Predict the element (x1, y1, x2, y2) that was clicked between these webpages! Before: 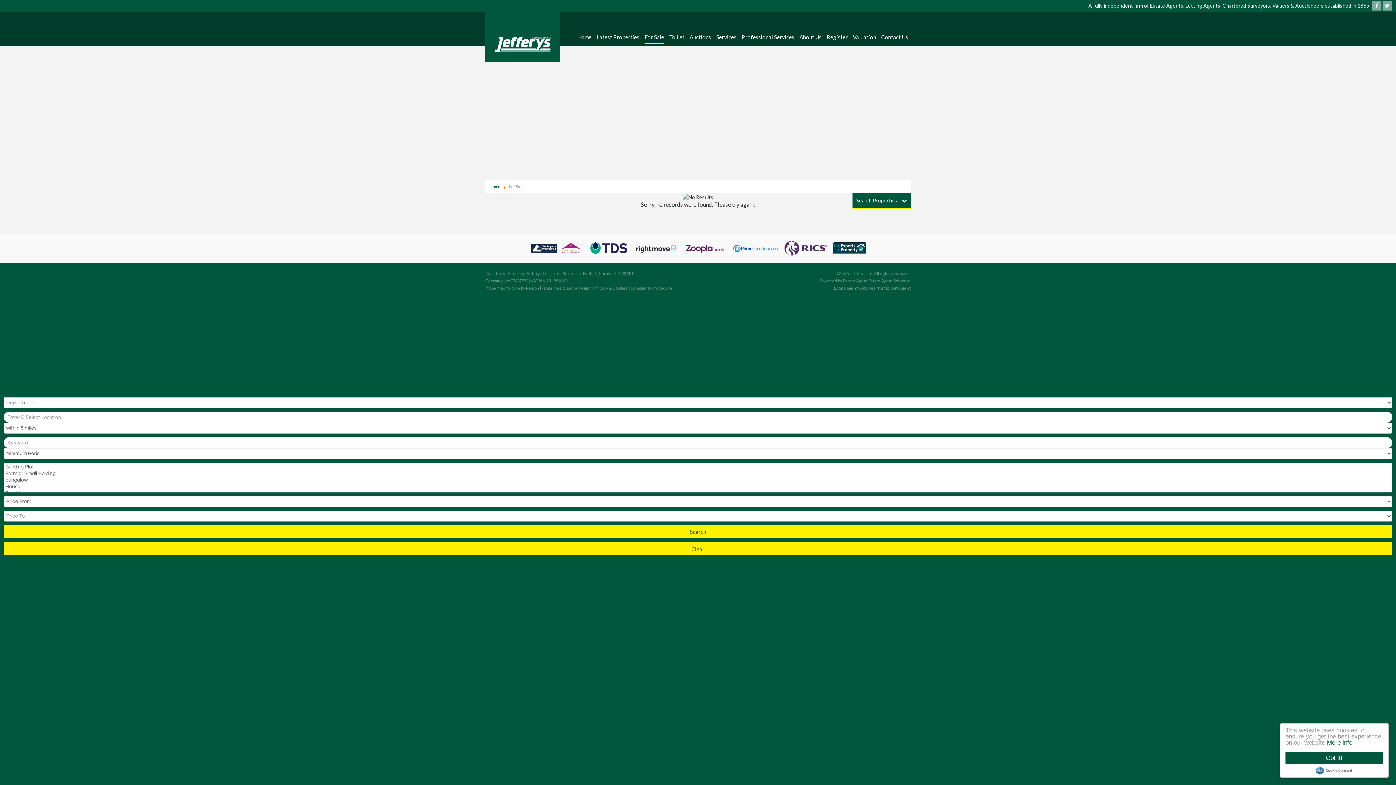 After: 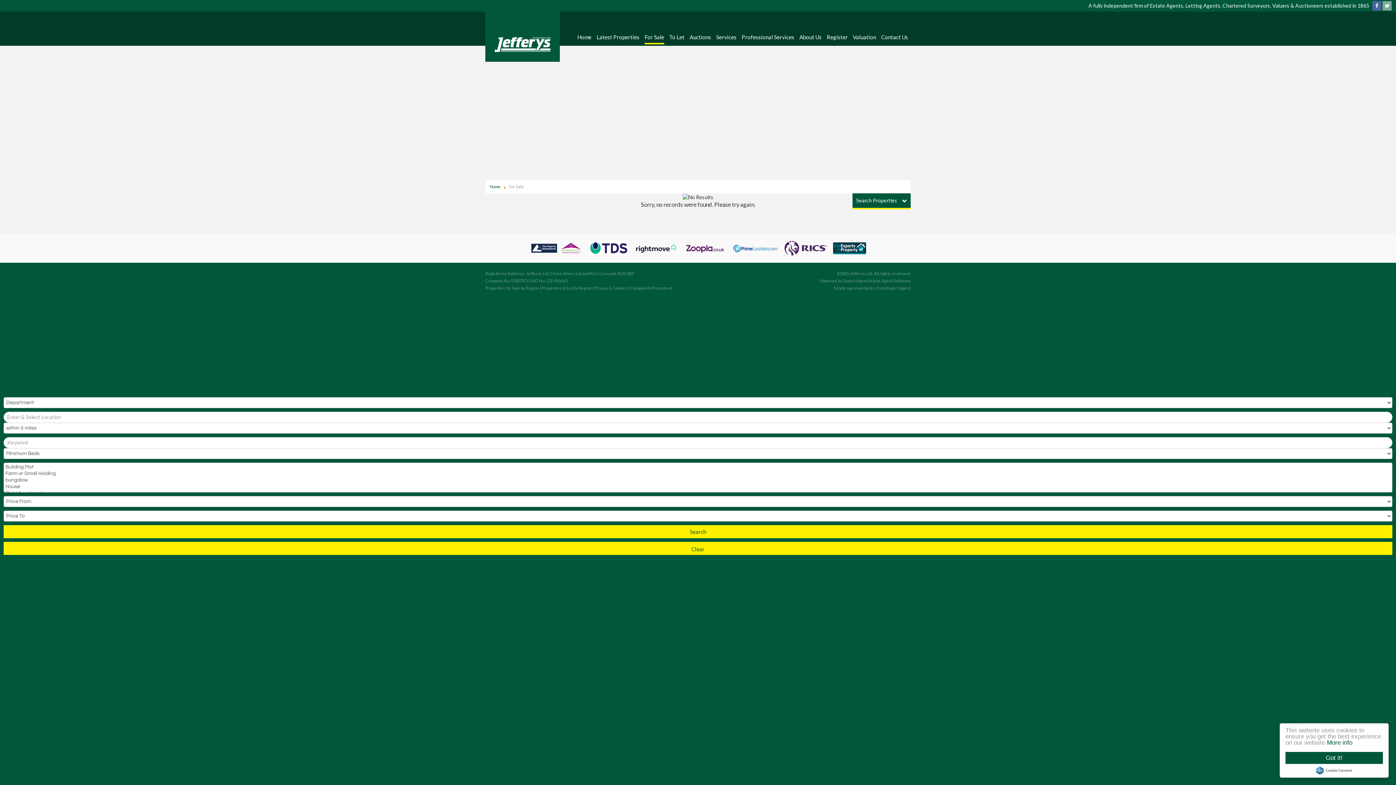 Action: bbox: (1372, 2, 1381, 8)